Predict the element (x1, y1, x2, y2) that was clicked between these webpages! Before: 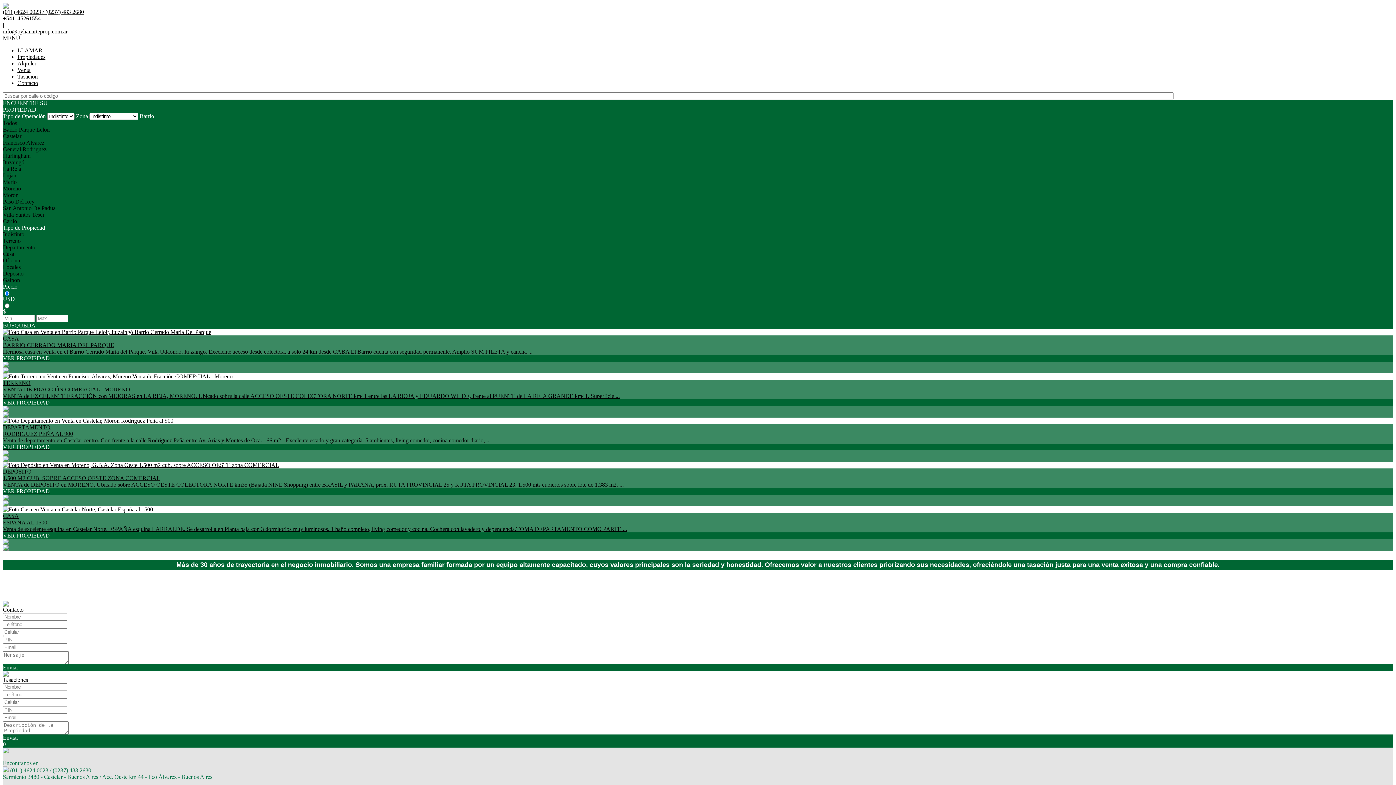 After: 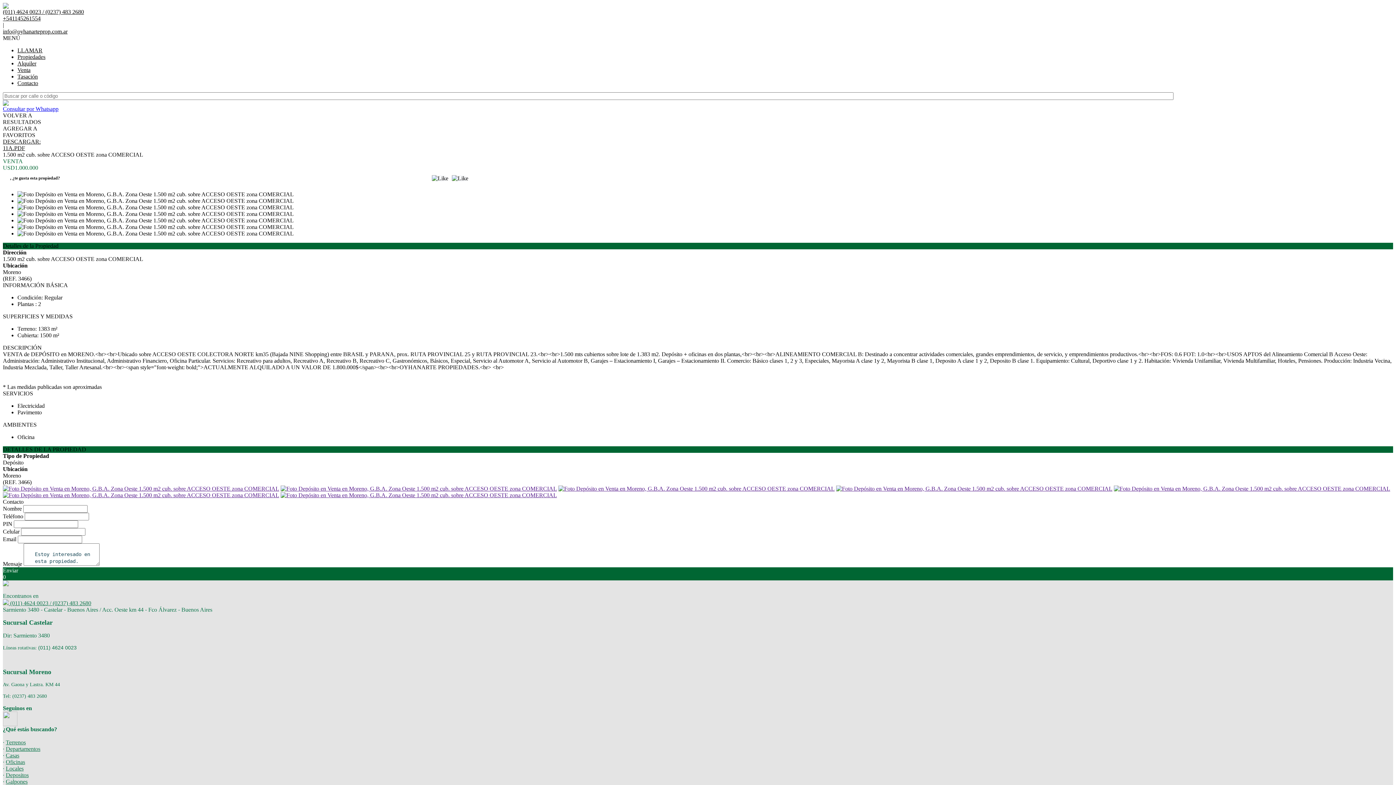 Action: bbox: (2, 462, 1393, 506) label: DEPÓSITO
1.500 M2 CUB. SOBRE ACCESO OESTE ZONA COMERCIAL
VENTA de DEPÓSITO en MORENO. Ubicado sobre ACCESO OESTE COLECTORA NORTE km35 (Bajada NINE Shopping) entre BRASIL y PARANA, prox. RUTA PROVINCIAL 25 y RUTA PROVINCIAL 23. 1.500 mts cubiertos sobre lote de 1.383 m2. ...
VER PROPIEDAD